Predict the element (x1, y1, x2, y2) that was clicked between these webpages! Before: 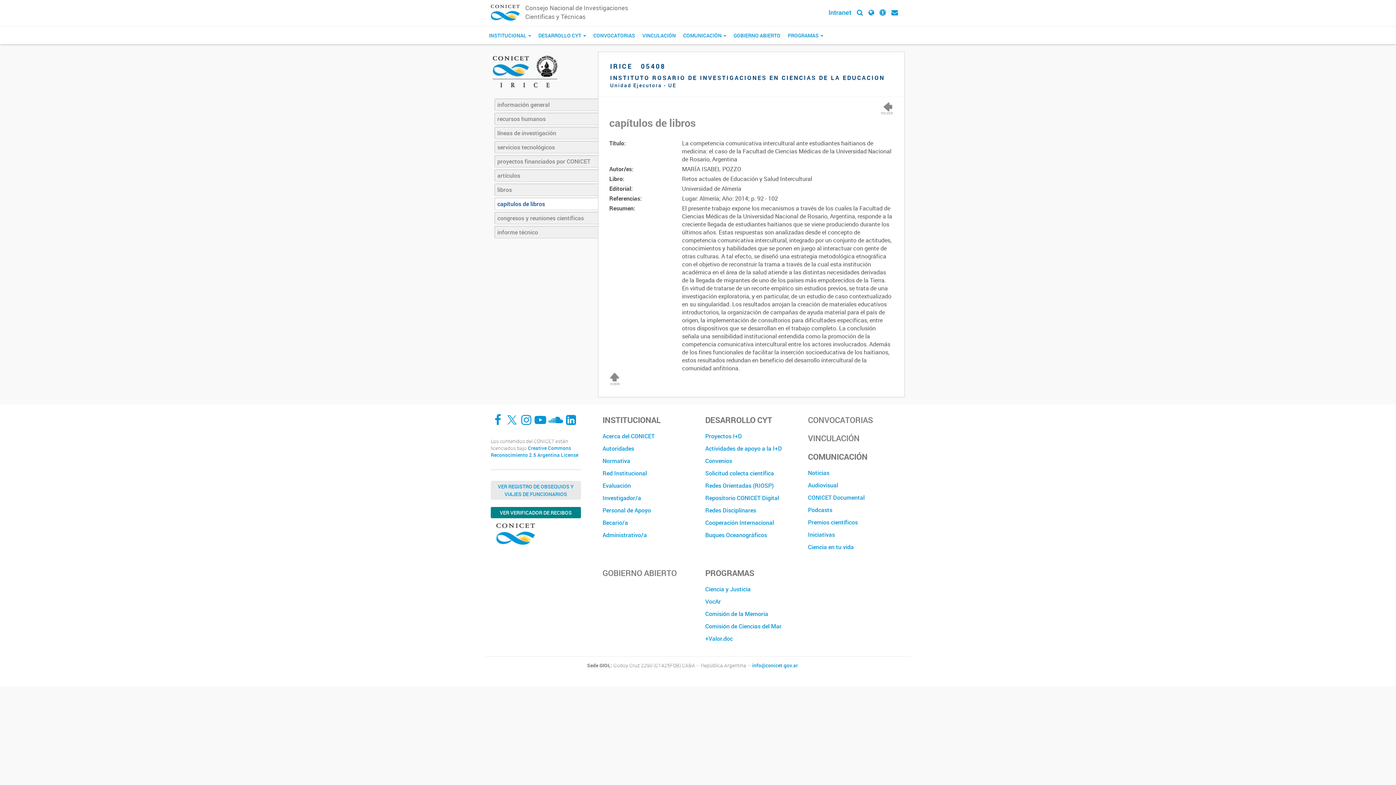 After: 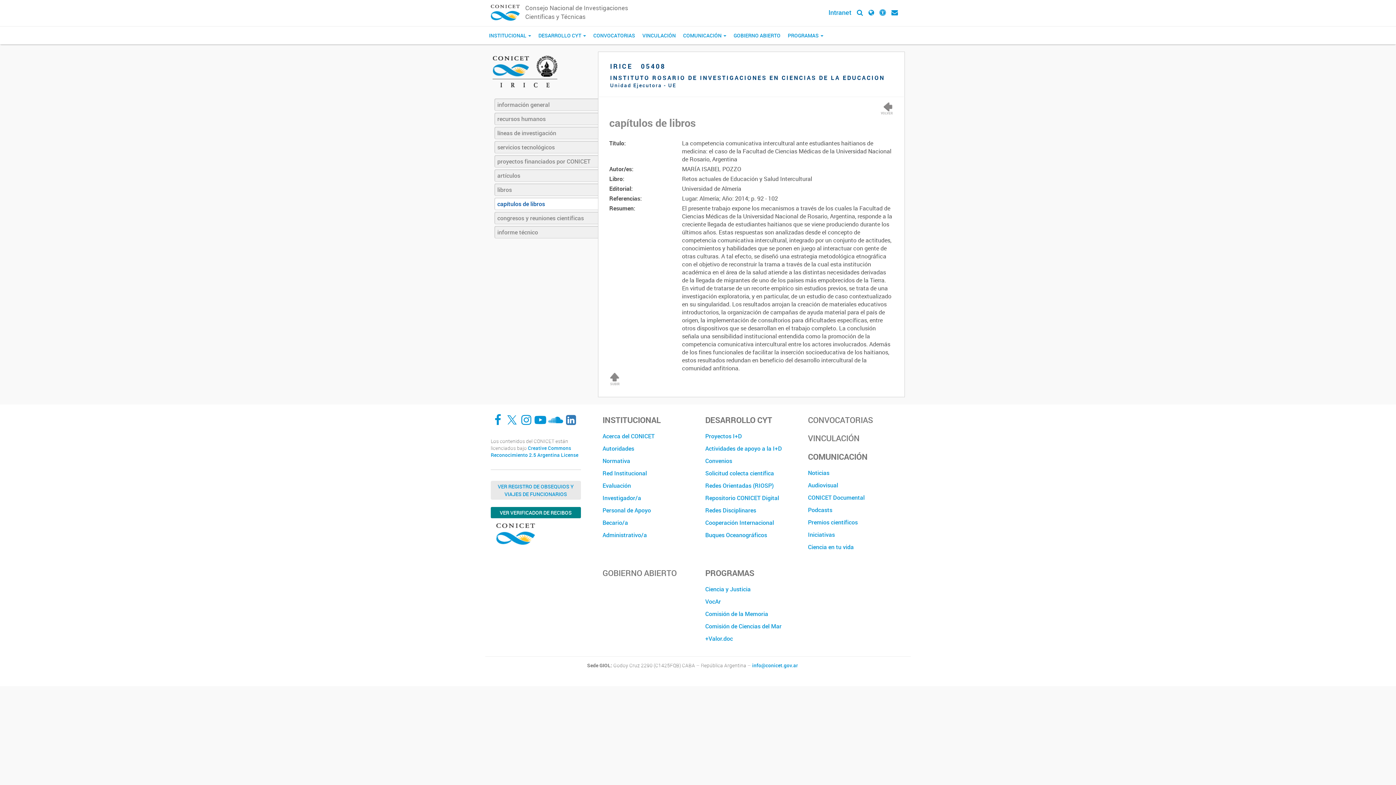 Action: bbox: (564, 414, 577, 426) label: LinkedIn